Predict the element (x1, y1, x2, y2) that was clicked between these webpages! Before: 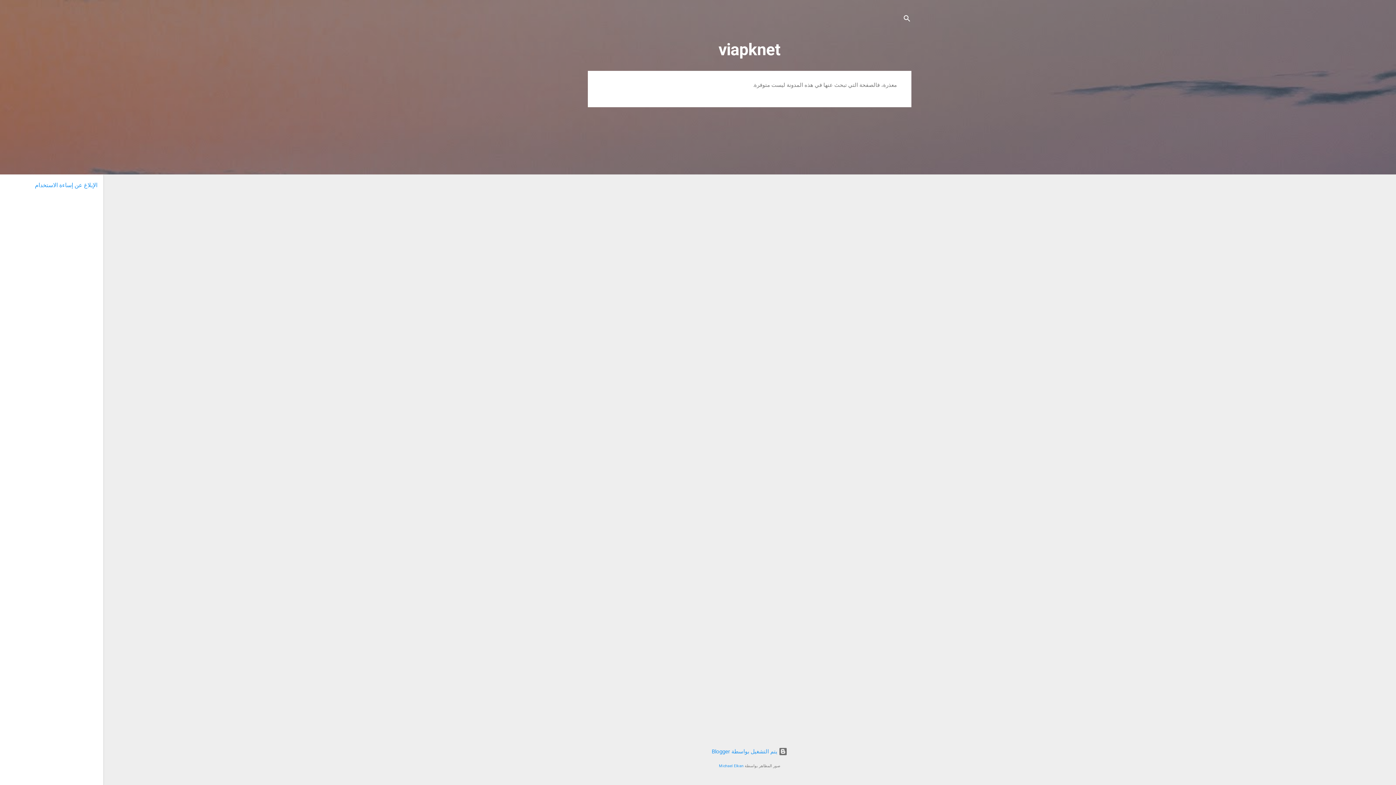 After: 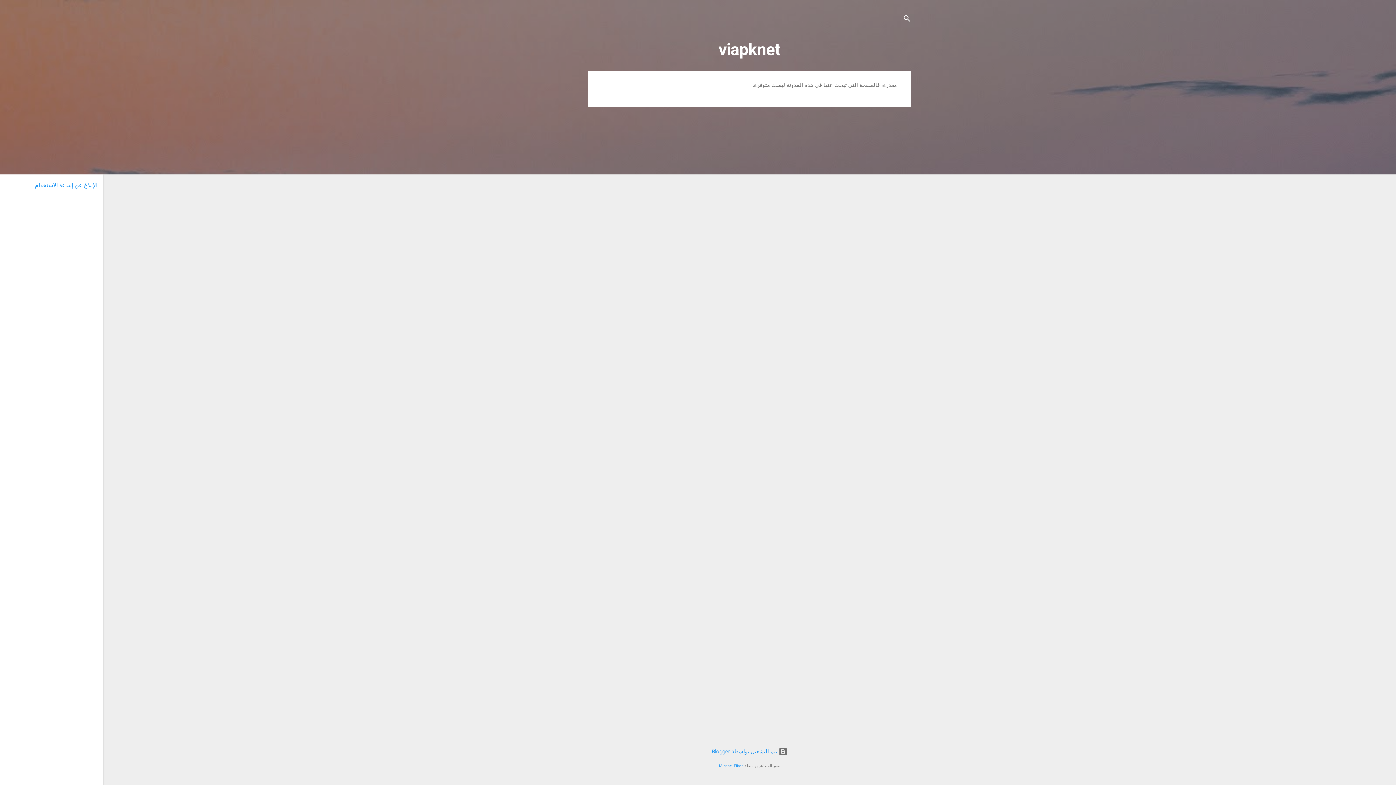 Action: bbox: (34, 181, 97, 188) label: الإبلاغ عن إساءة الاستخدام